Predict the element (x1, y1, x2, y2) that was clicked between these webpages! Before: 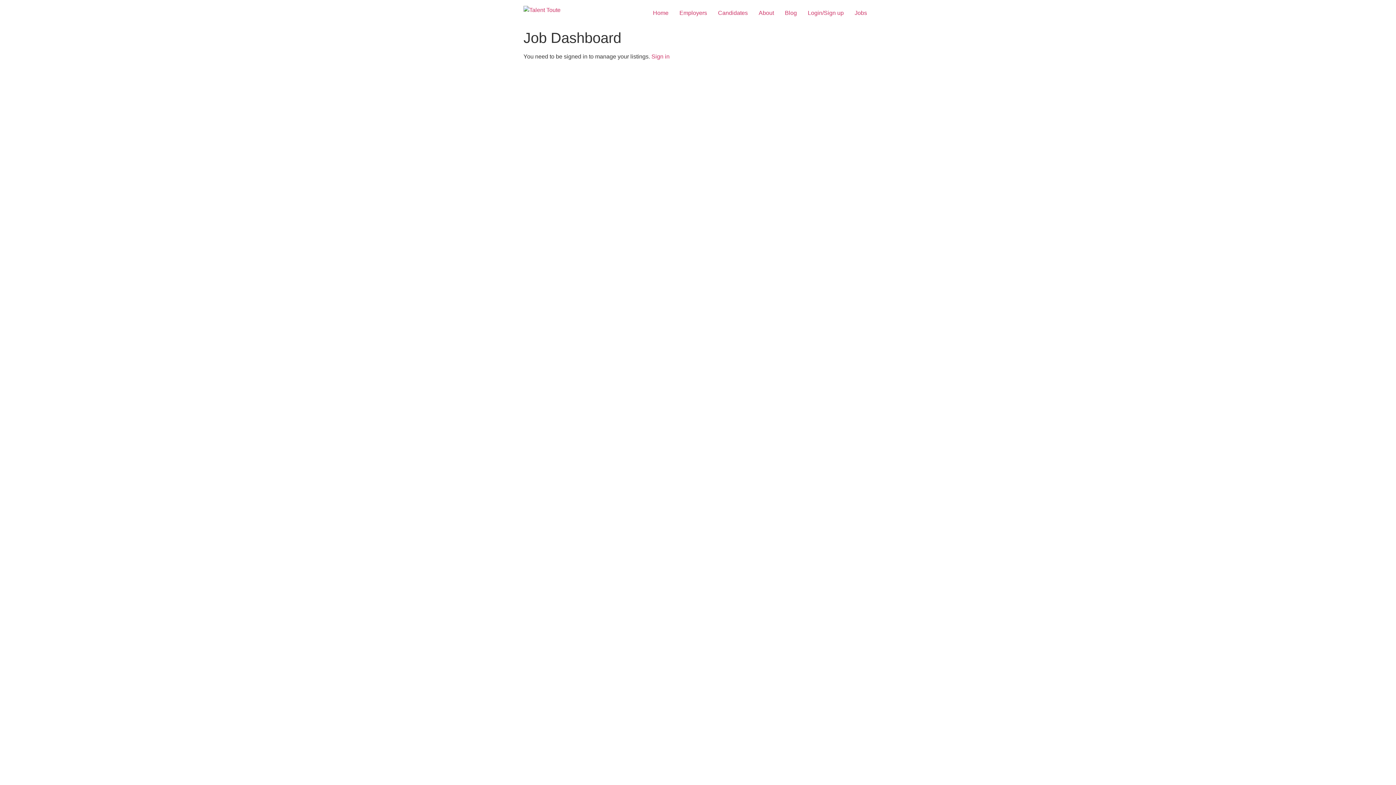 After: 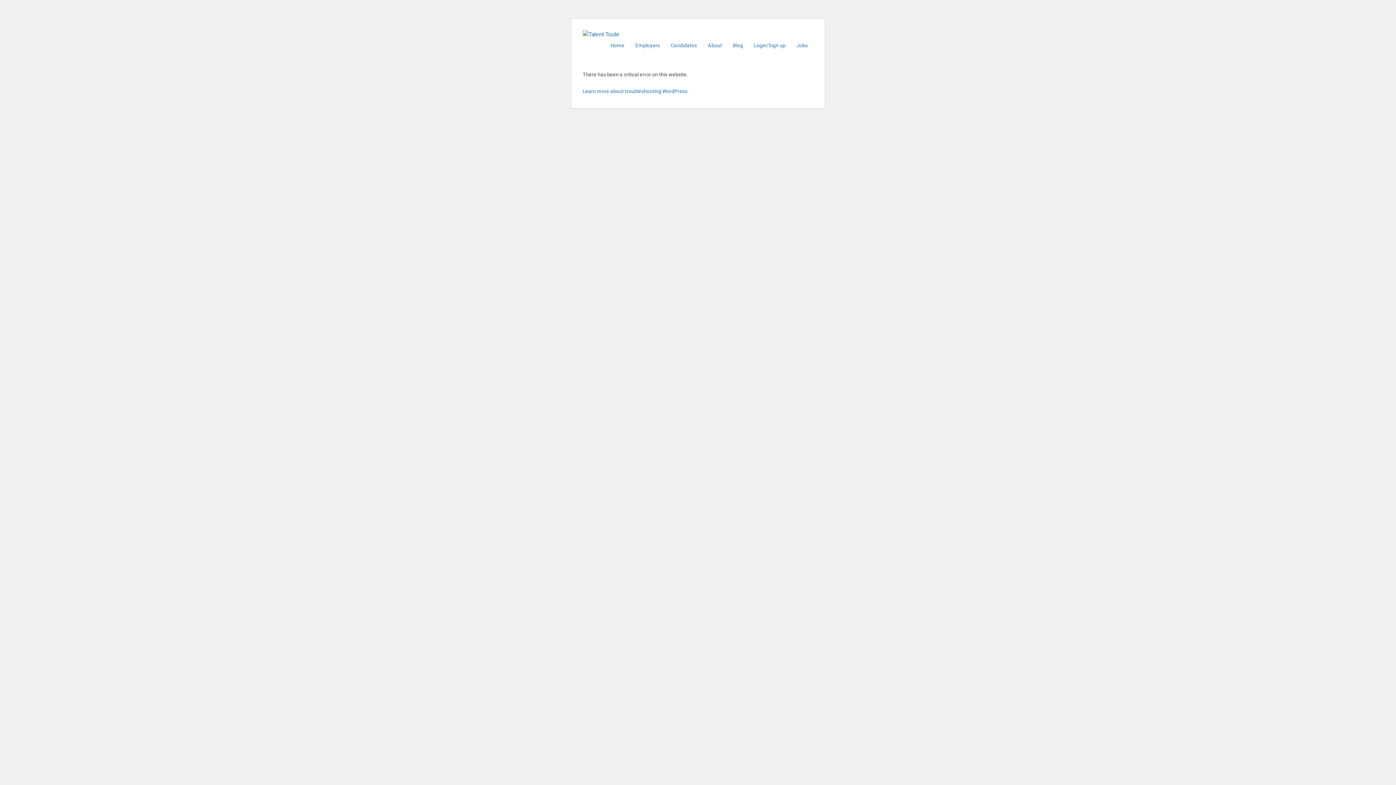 Action: bbox: (523, 5, 560, 14)